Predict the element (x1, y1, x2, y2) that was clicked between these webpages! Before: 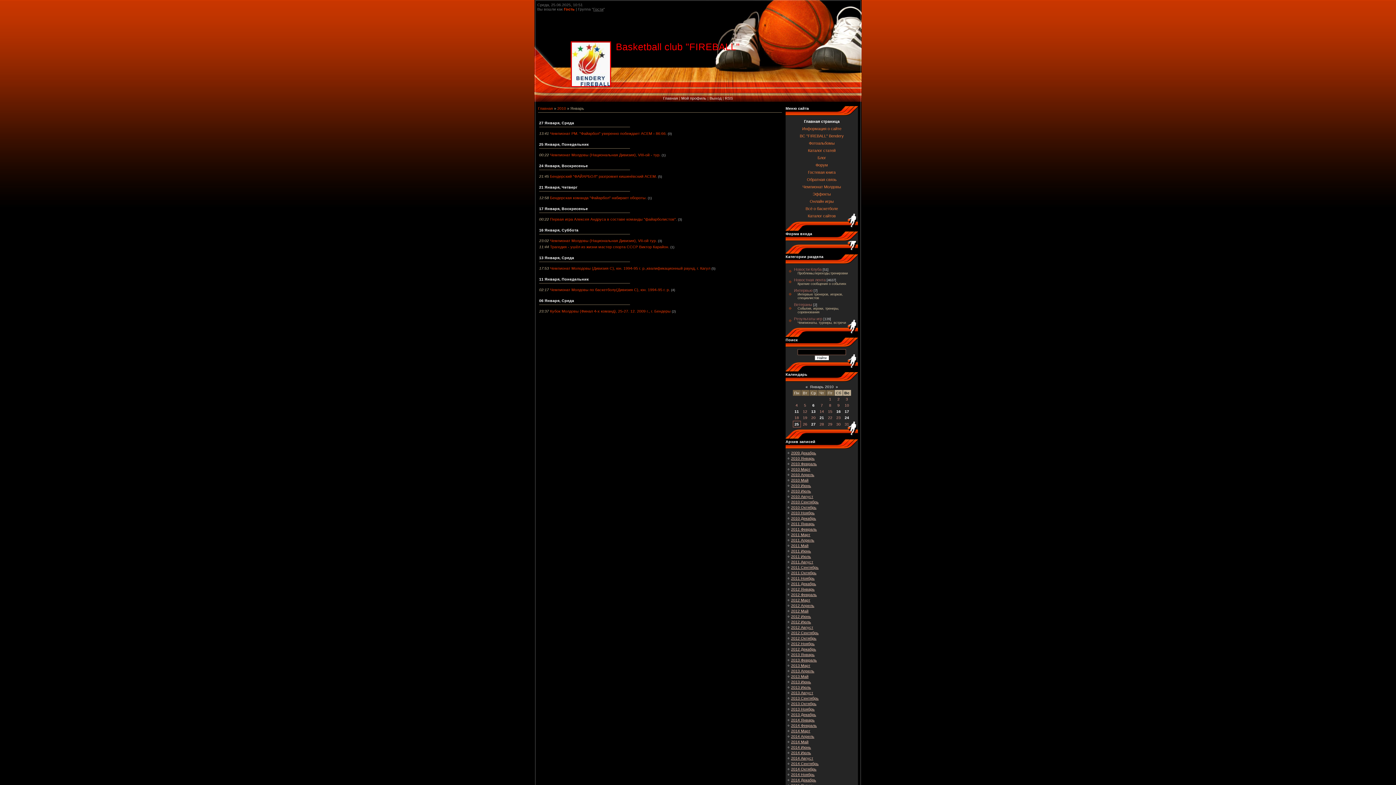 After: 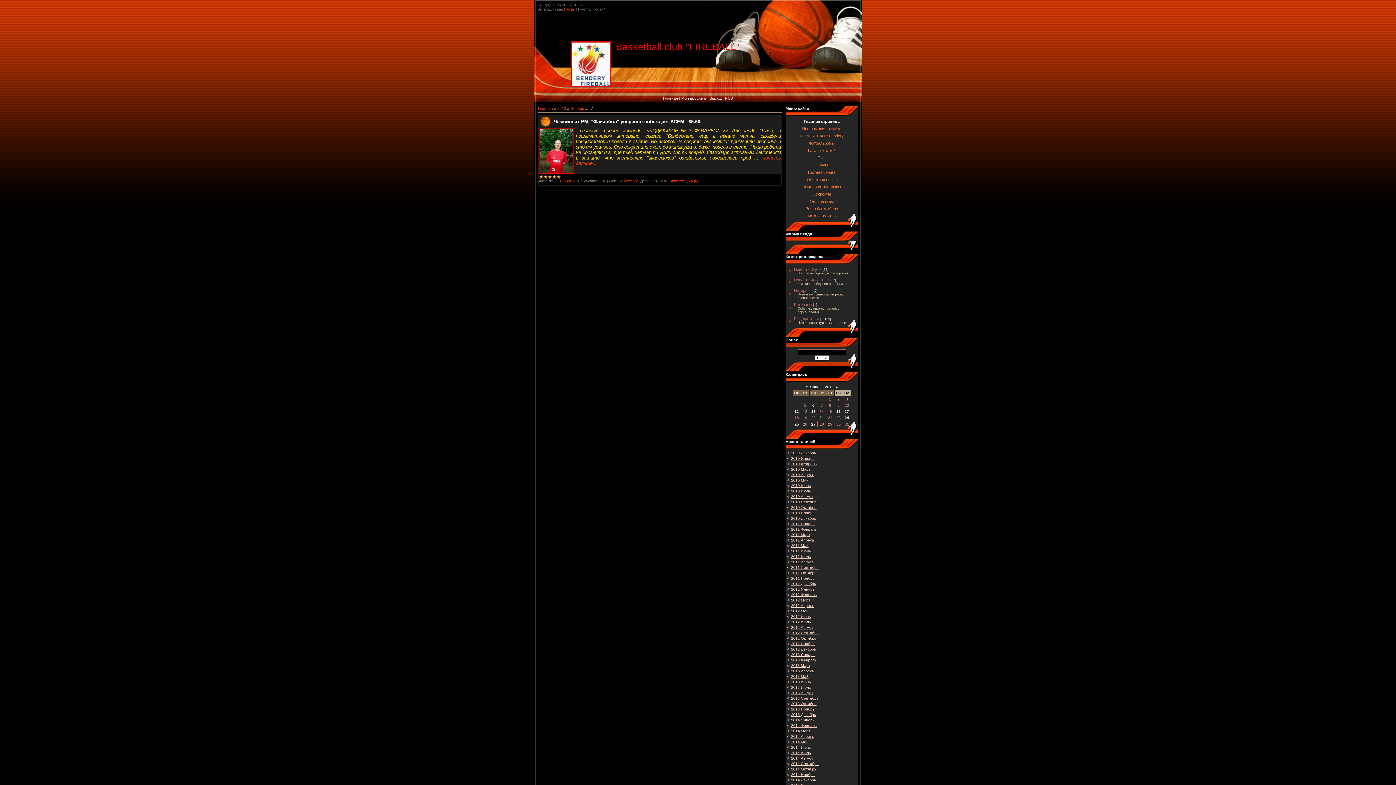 Action: bbox: (811, 422, 815, 426) label: 27